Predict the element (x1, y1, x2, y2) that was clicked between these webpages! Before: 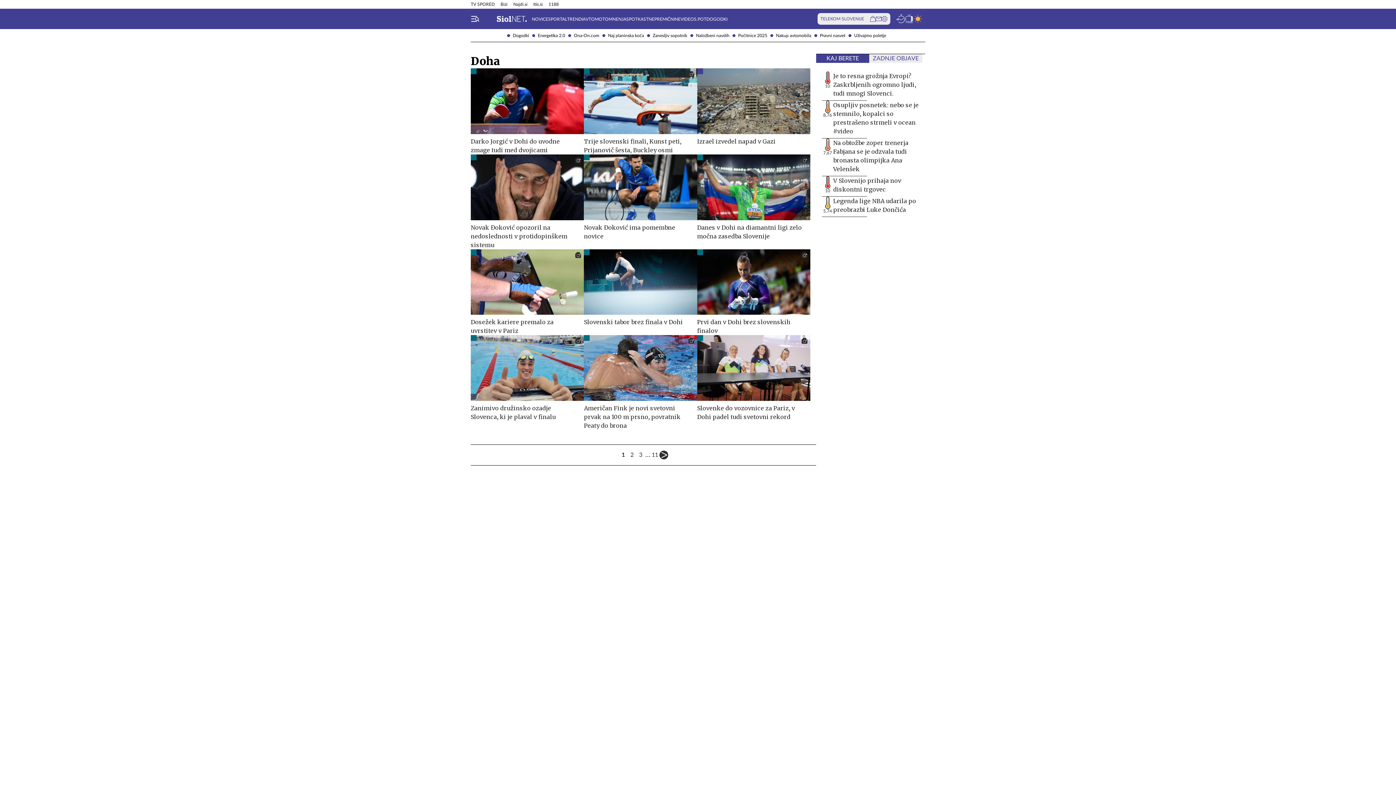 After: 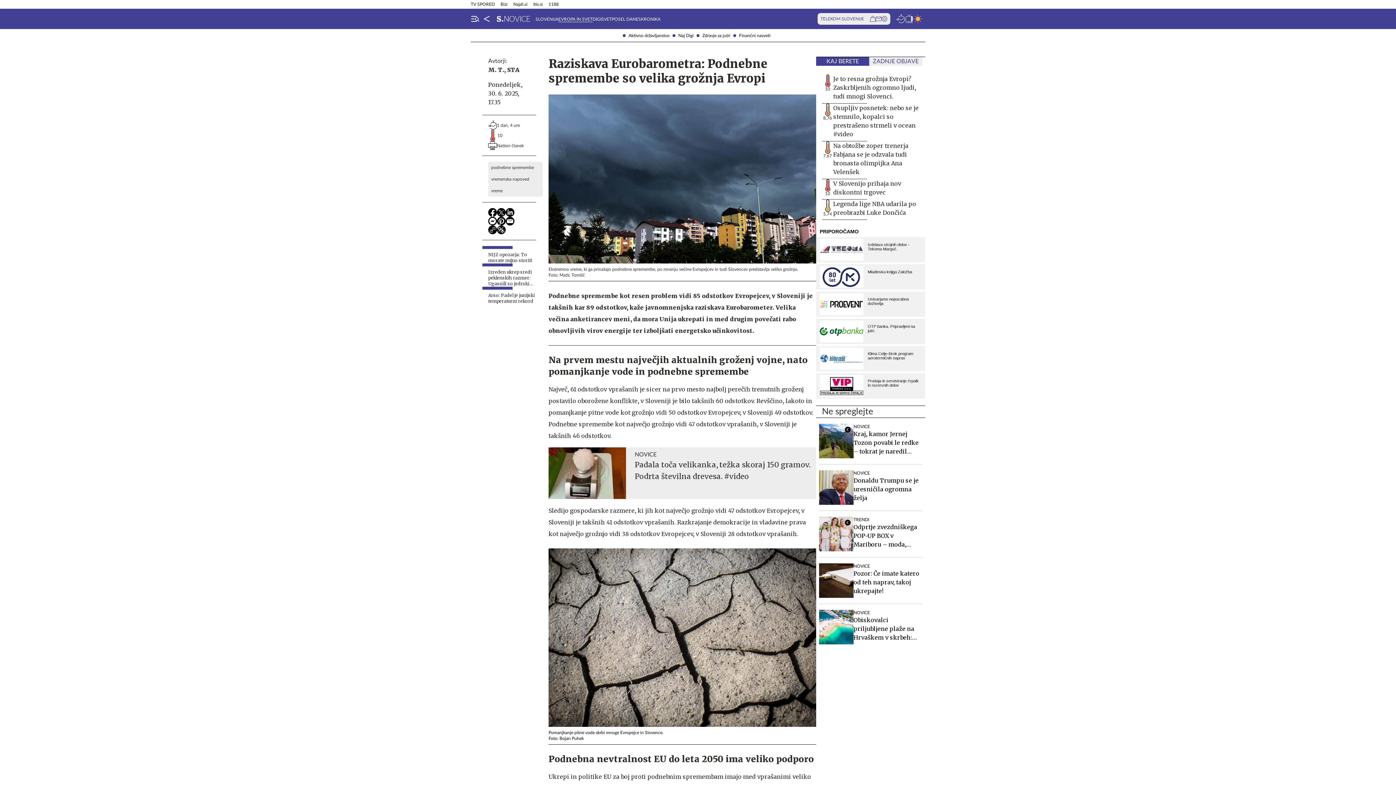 Action: label: Je to resna grožnja Evropi? Zaskrbljenih ogromno ljudi, tudi mnogi Slovenci. bbox: (833, 71, 919, 97)